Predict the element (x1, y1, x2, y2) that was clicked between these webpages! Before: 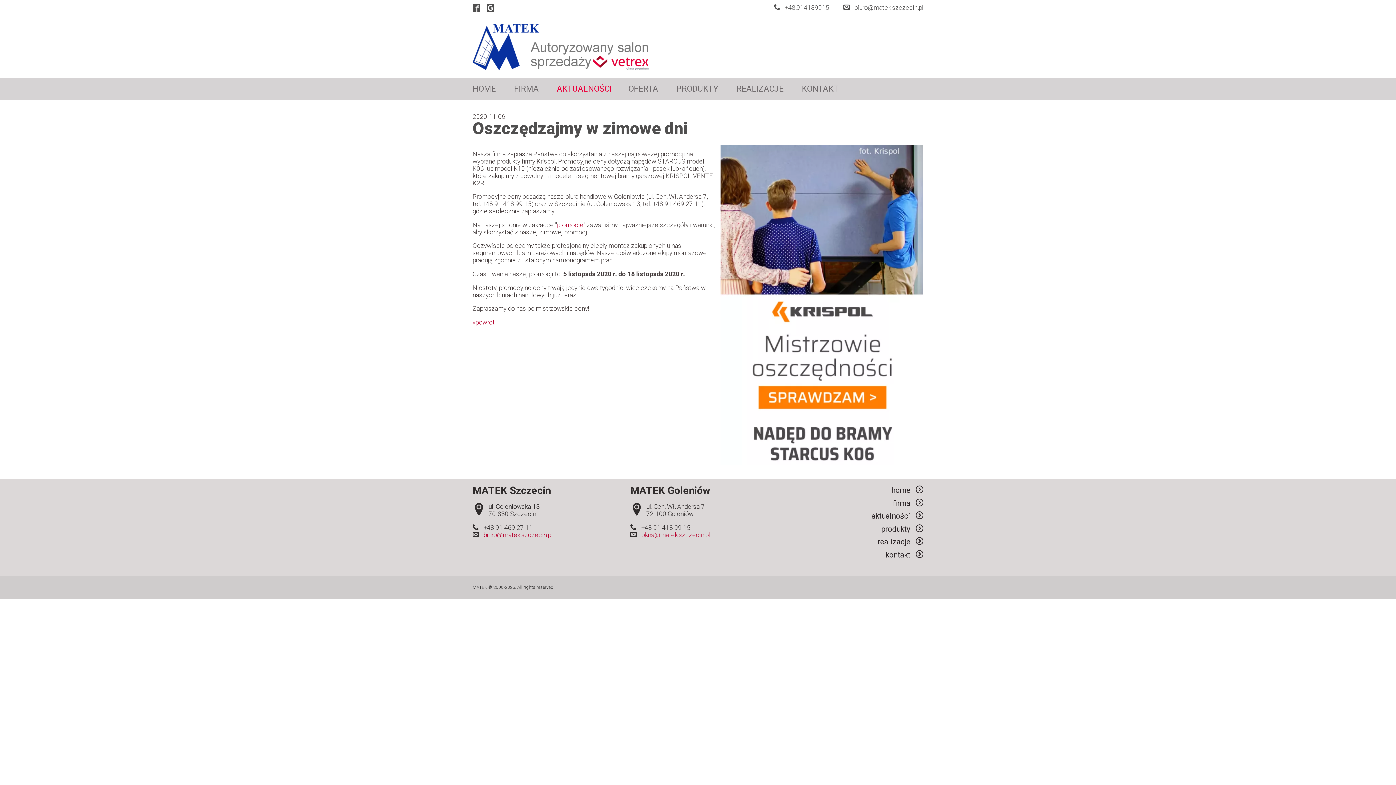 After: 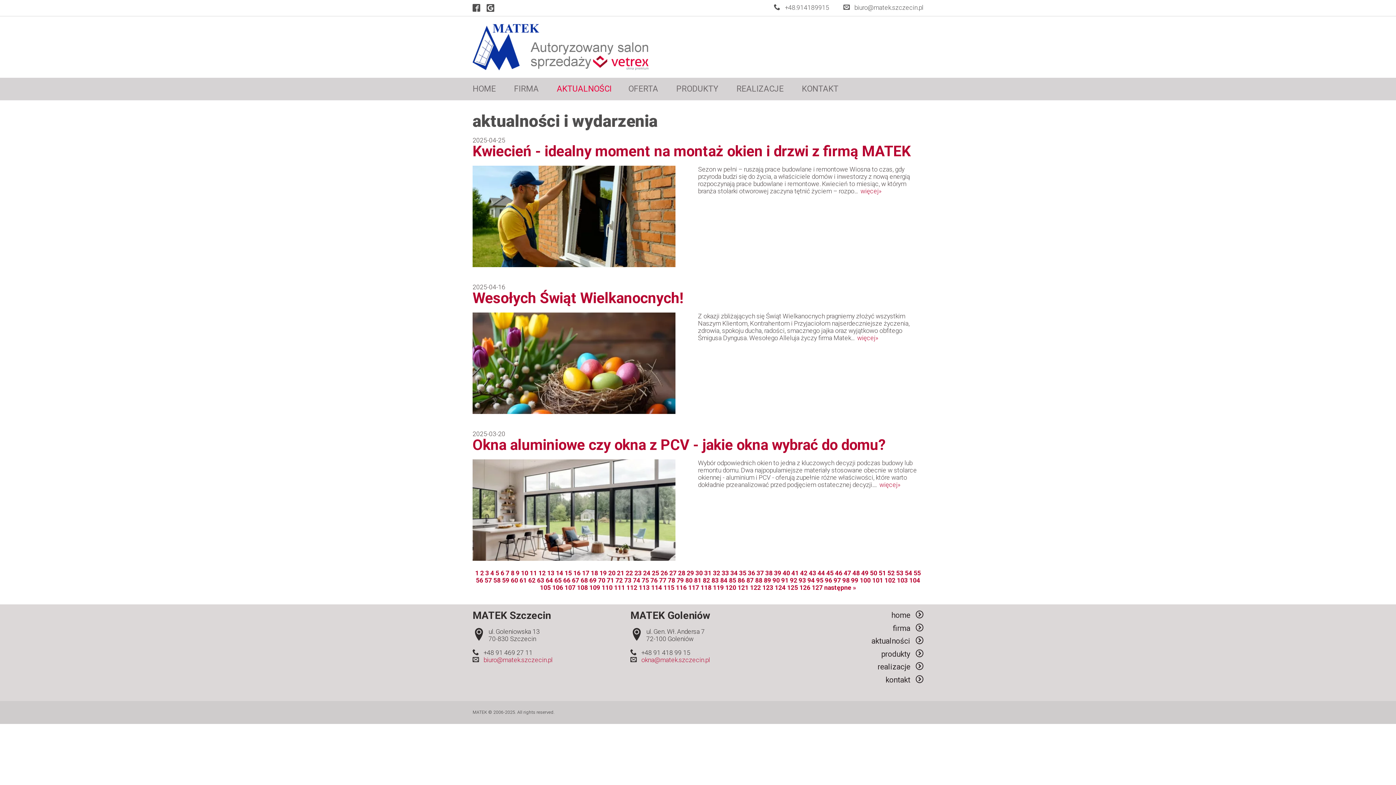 Action: bbox: (788, 511, 923, 520) label: aktualności   